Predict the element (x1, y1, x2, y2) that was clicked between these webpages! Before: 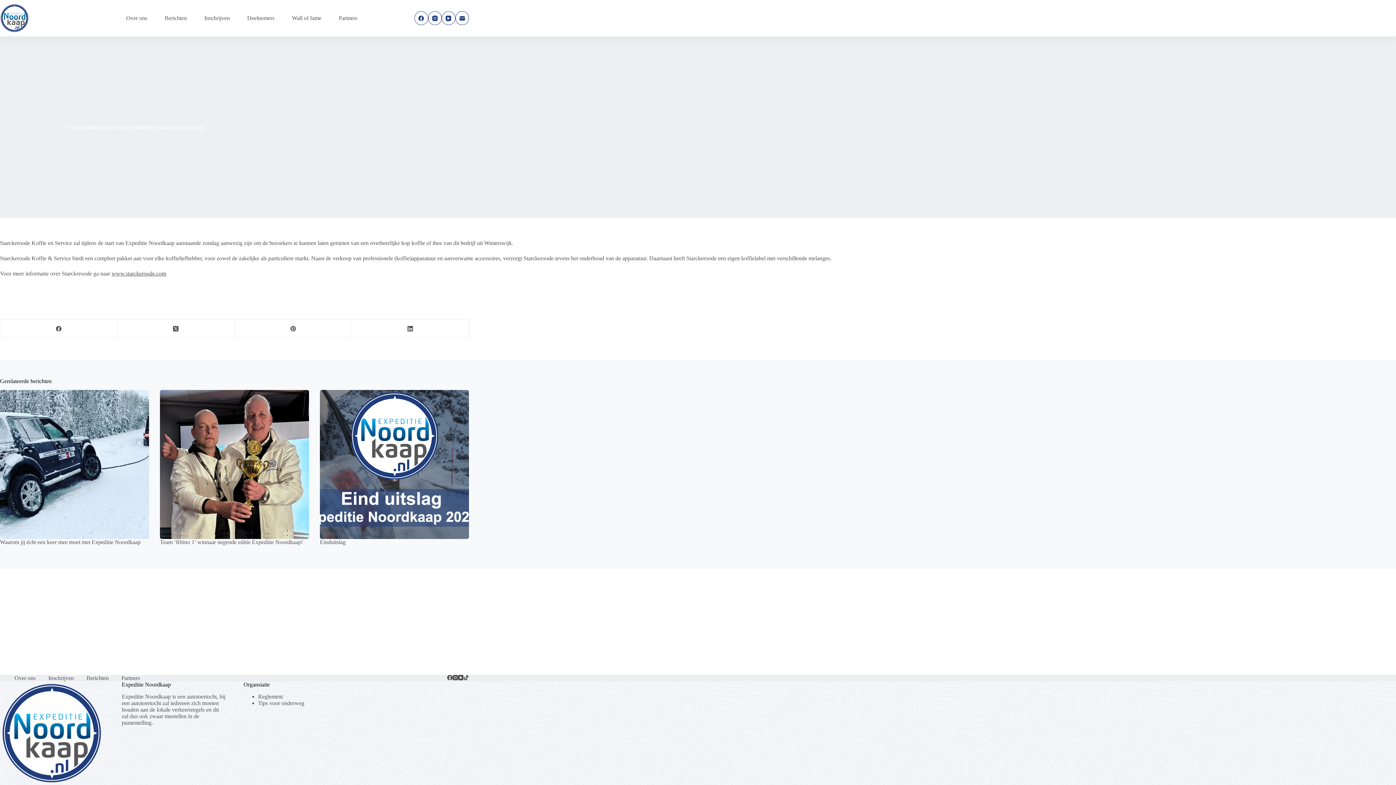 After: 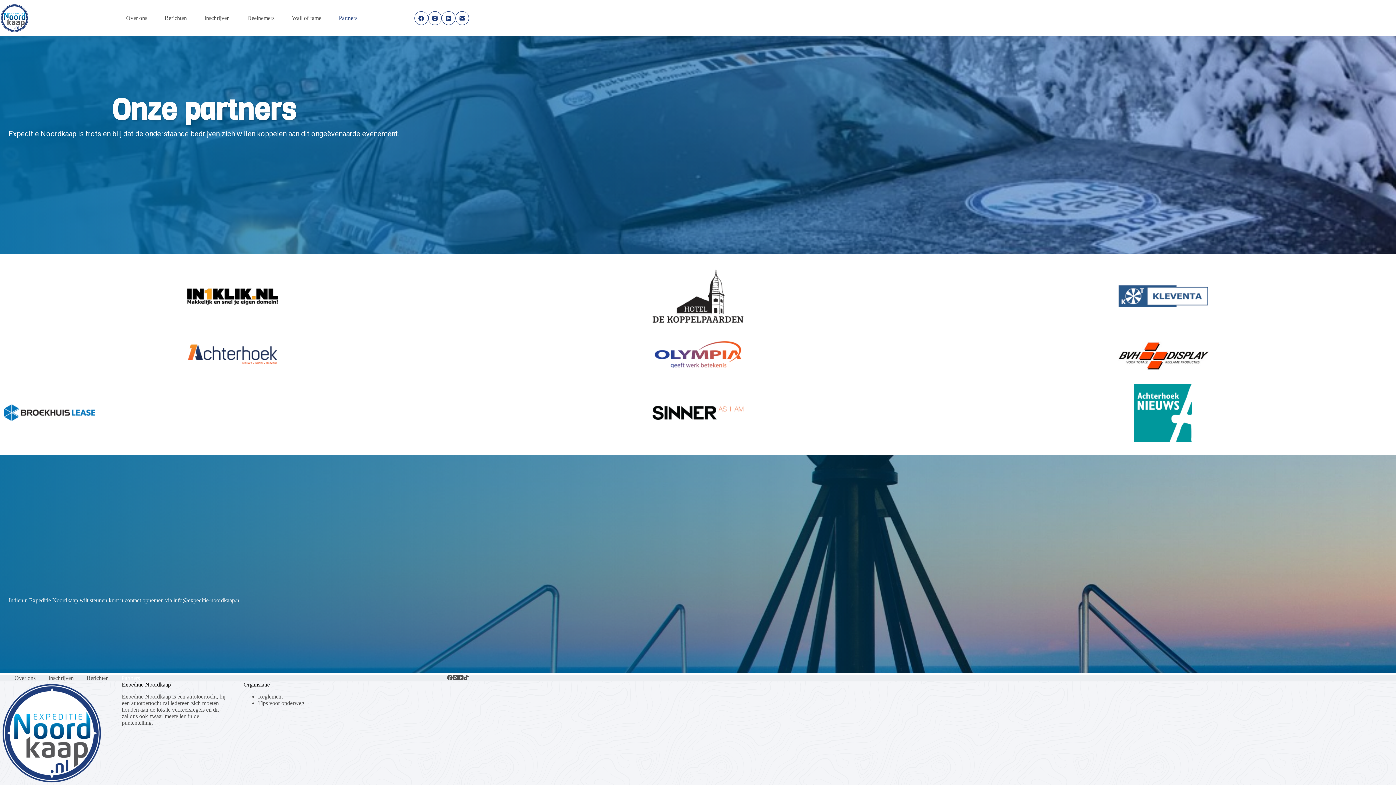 Action: label: Partners bbox: (115, 675, 146, 681)